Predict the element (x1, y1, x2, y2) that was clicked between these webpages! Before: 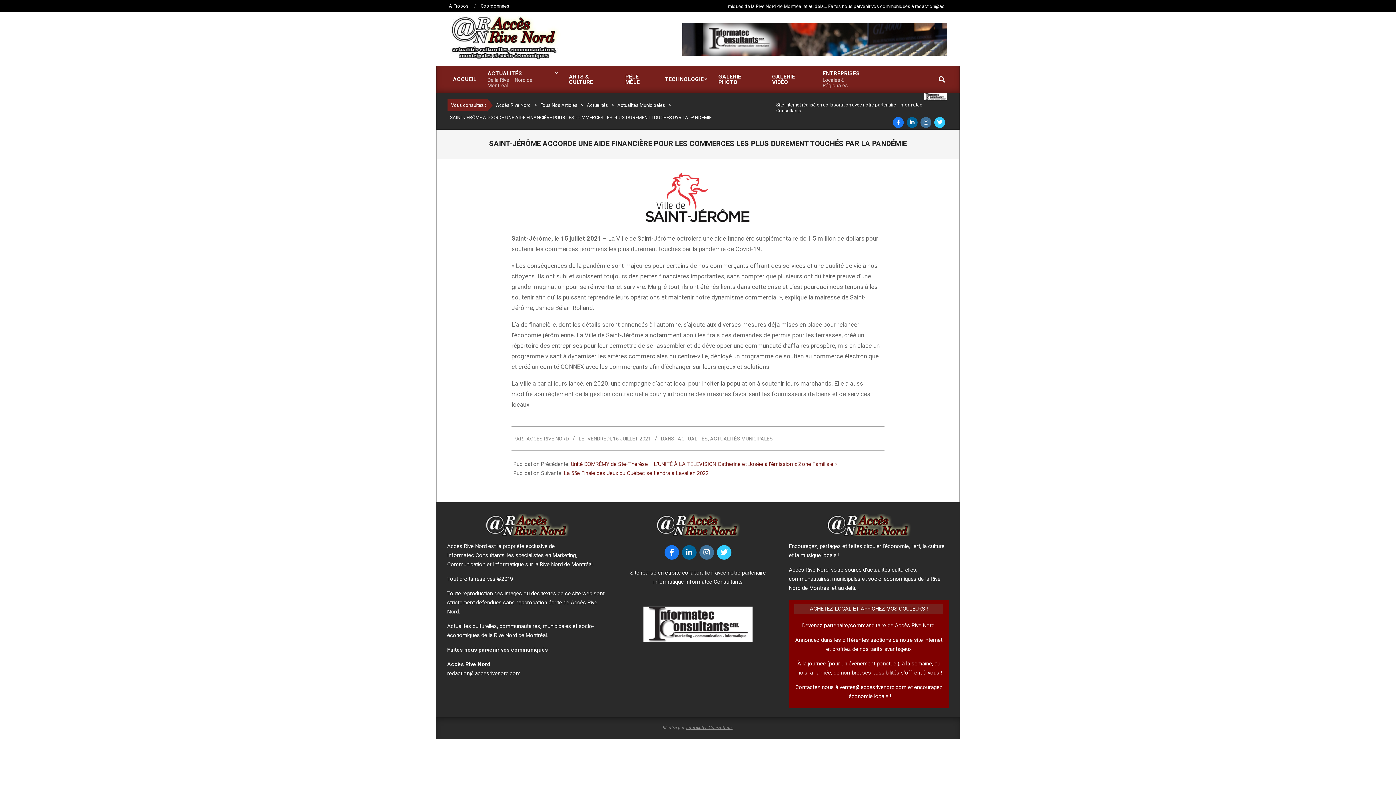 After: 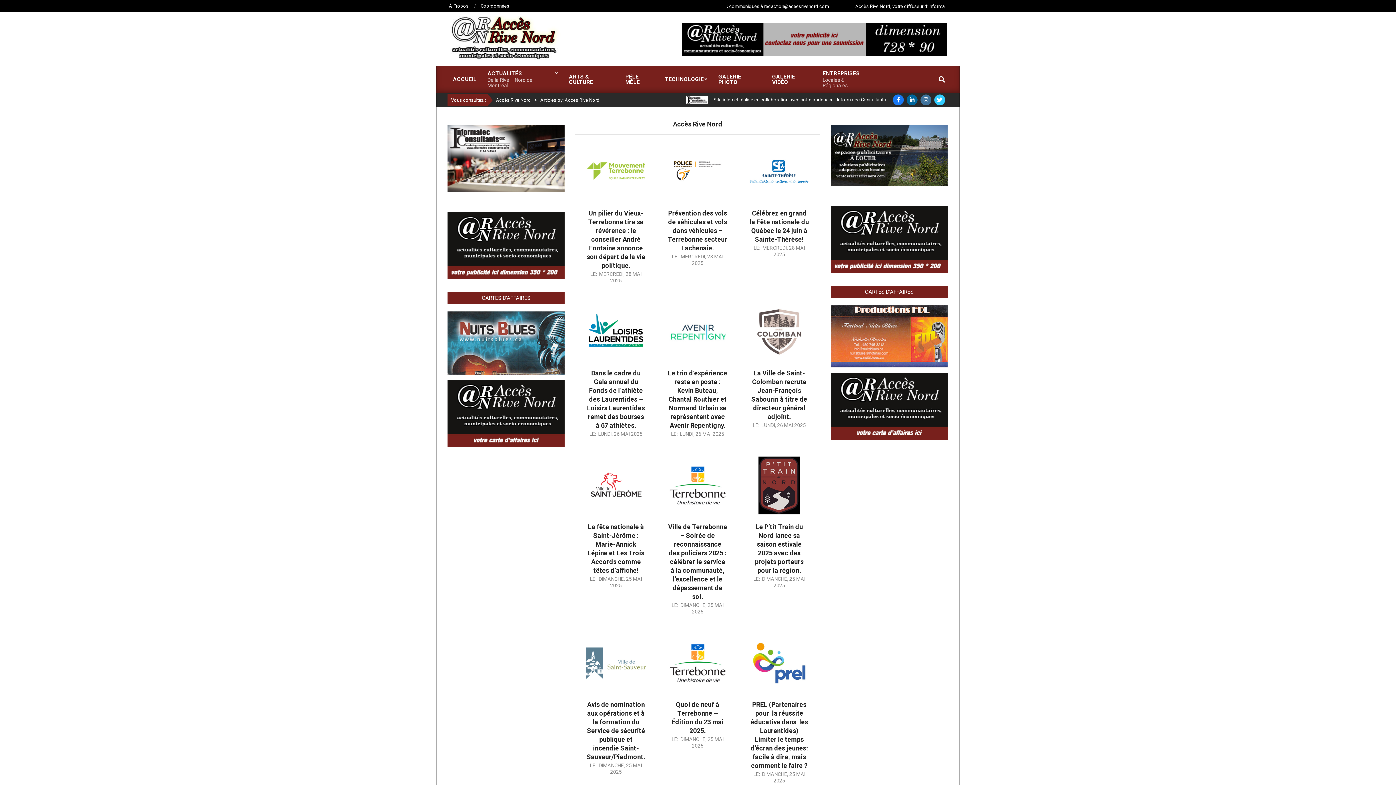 Action: label: ACCÈS RIVE NORD bbox: (526, 435, 569, 441)